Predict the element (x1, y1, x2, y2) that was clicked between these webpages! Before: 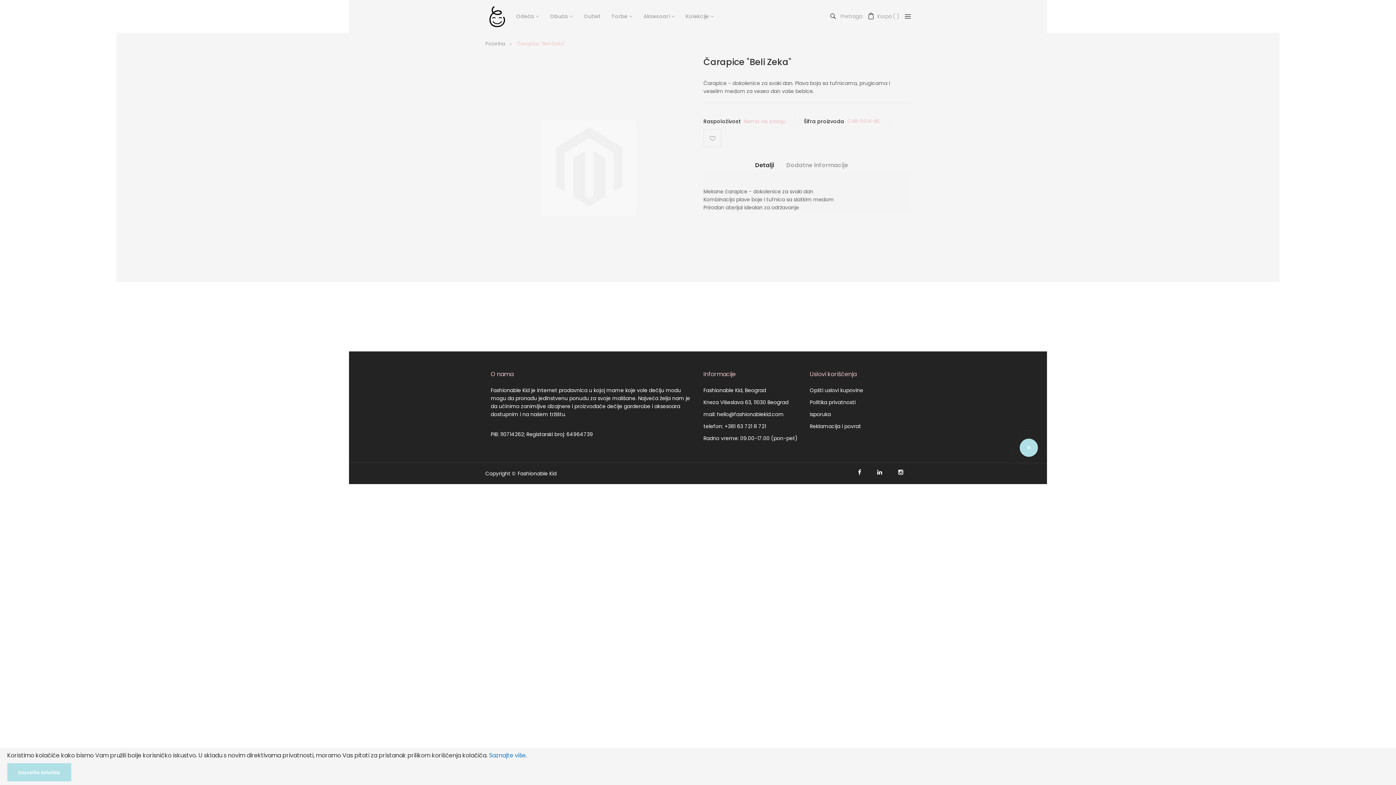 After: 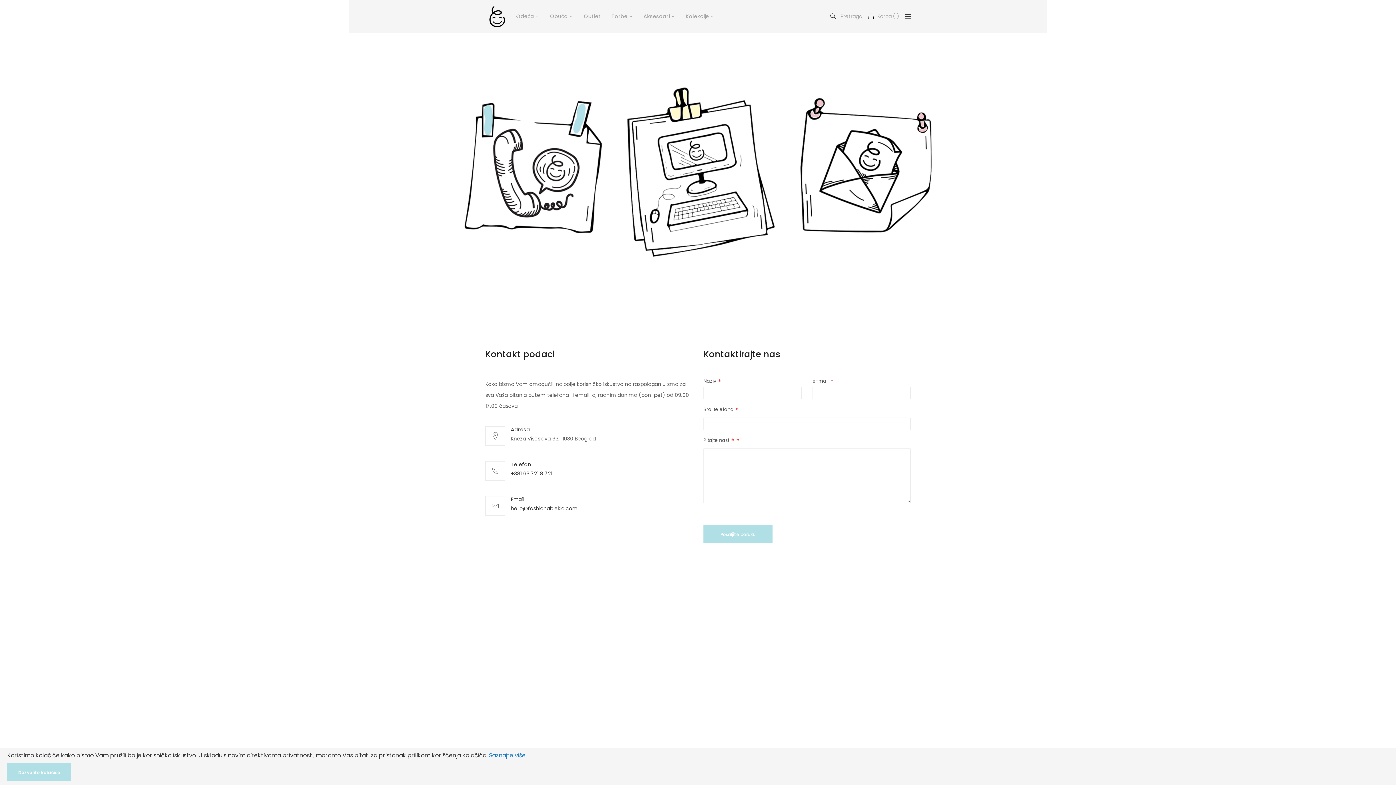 Action: bbox: (703, 370, 736, 378) label: Informacije